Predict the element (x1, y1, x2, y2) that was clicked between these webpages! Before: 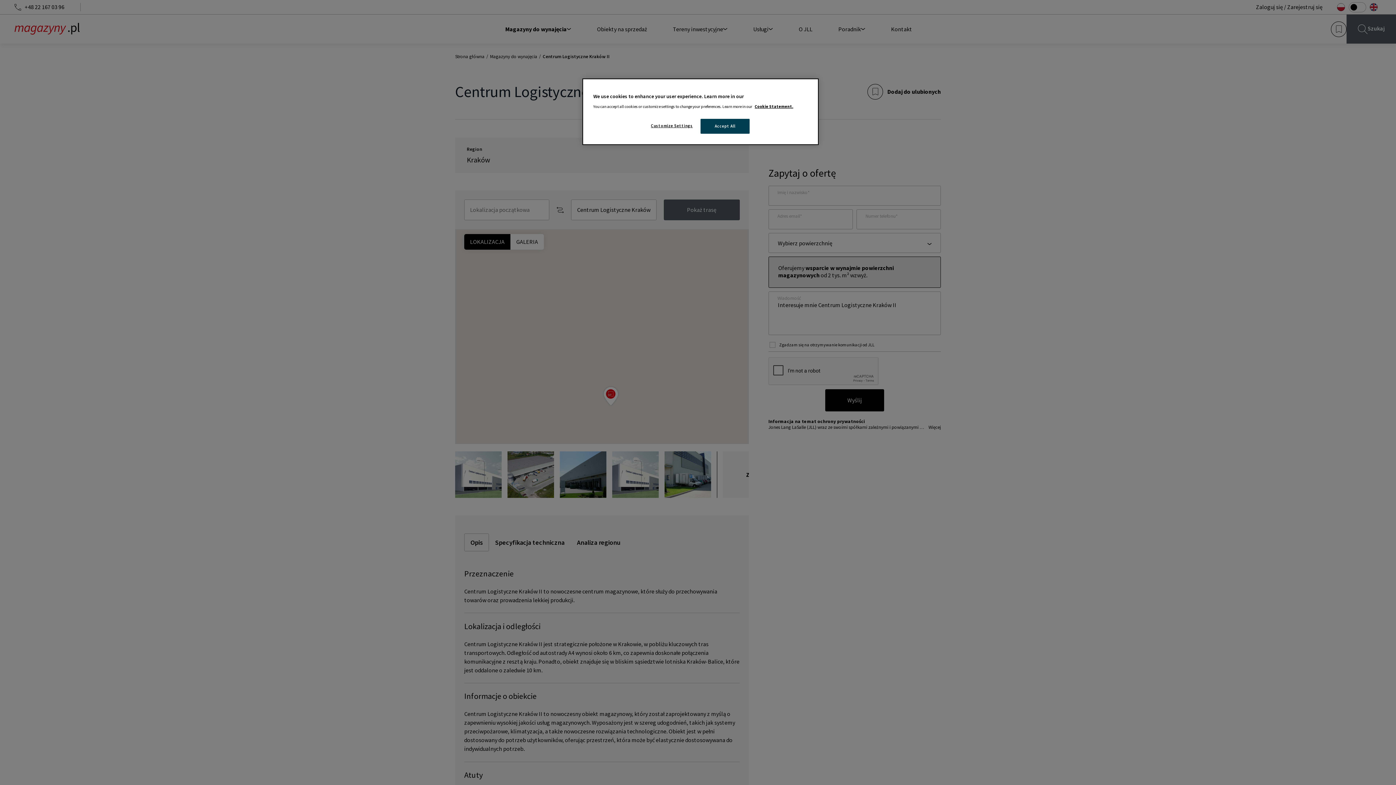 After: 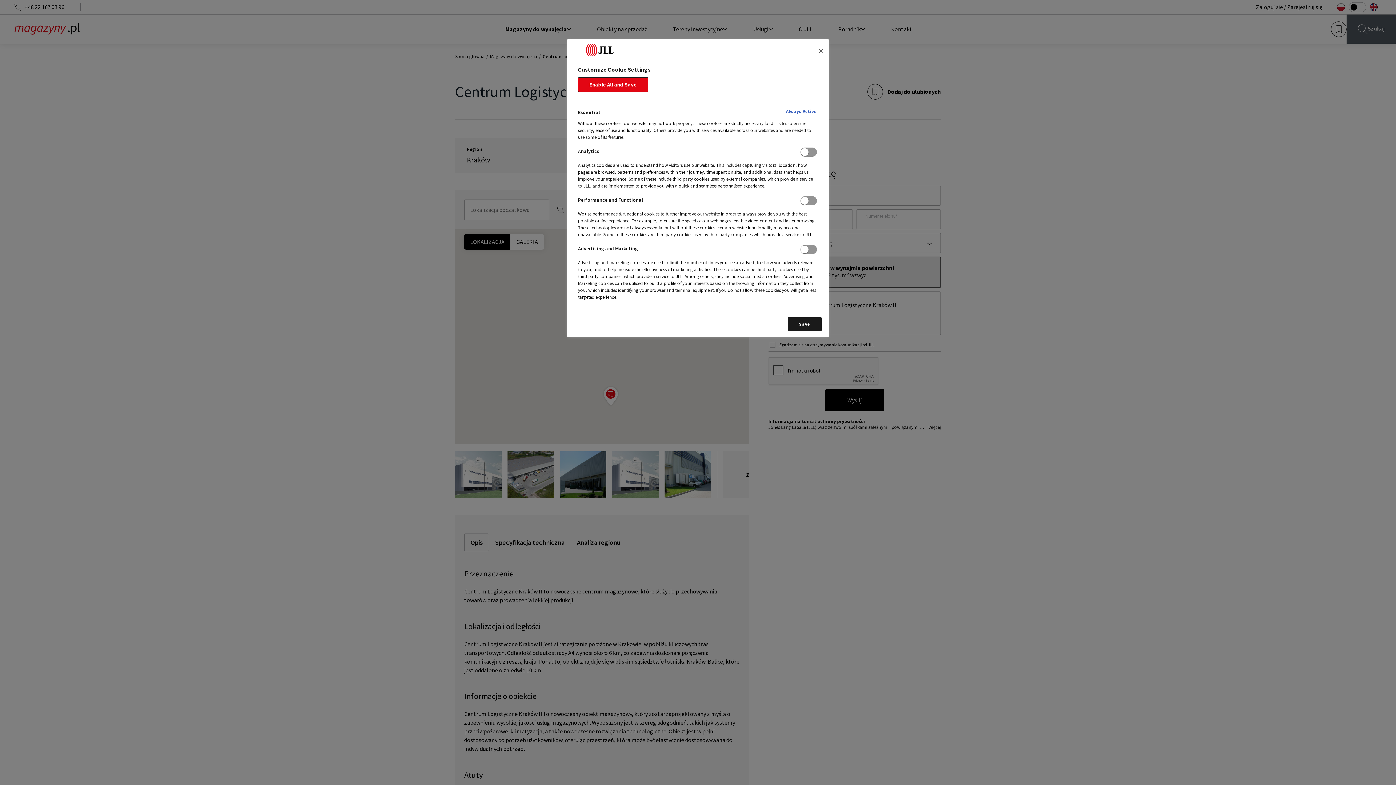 Action: label: Customize Settings bbox: (647, 118, 696, 133)